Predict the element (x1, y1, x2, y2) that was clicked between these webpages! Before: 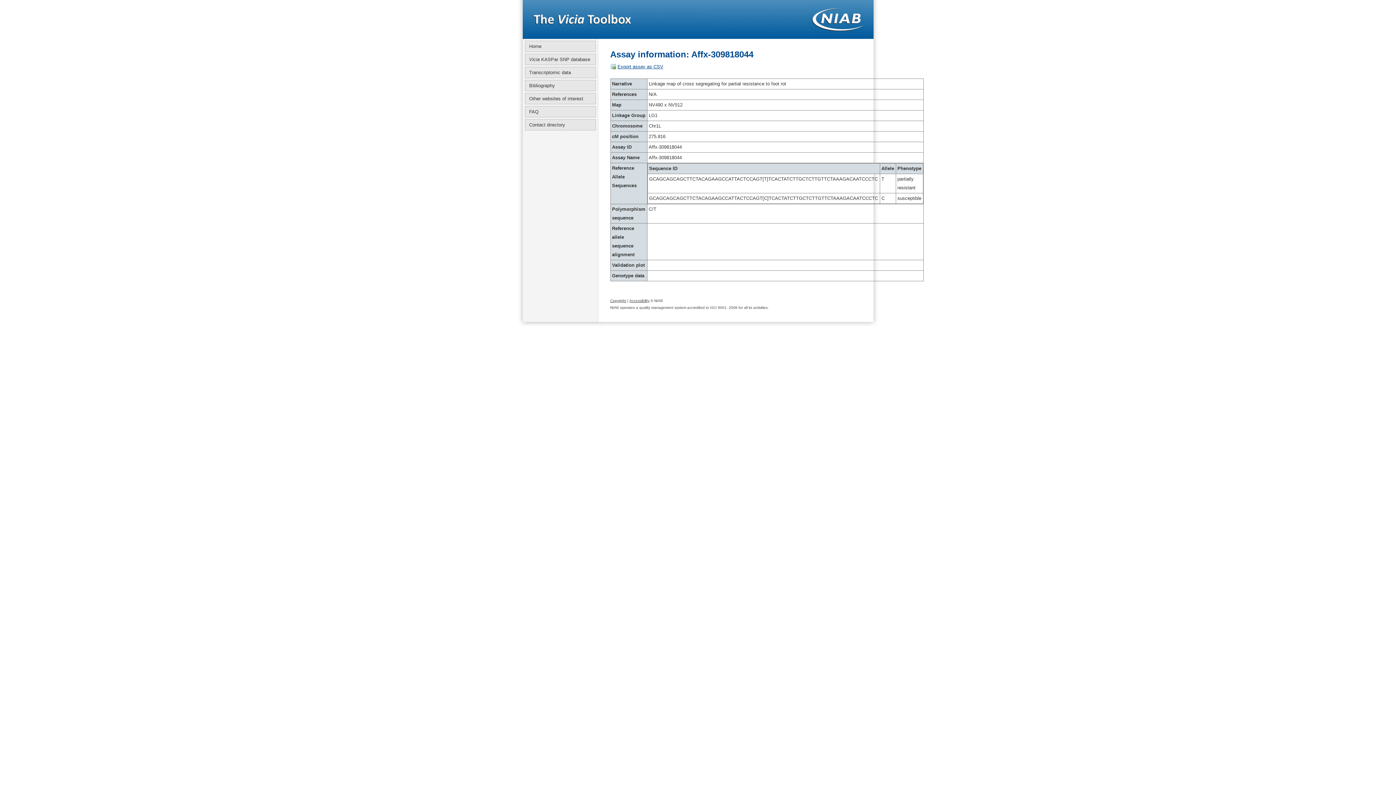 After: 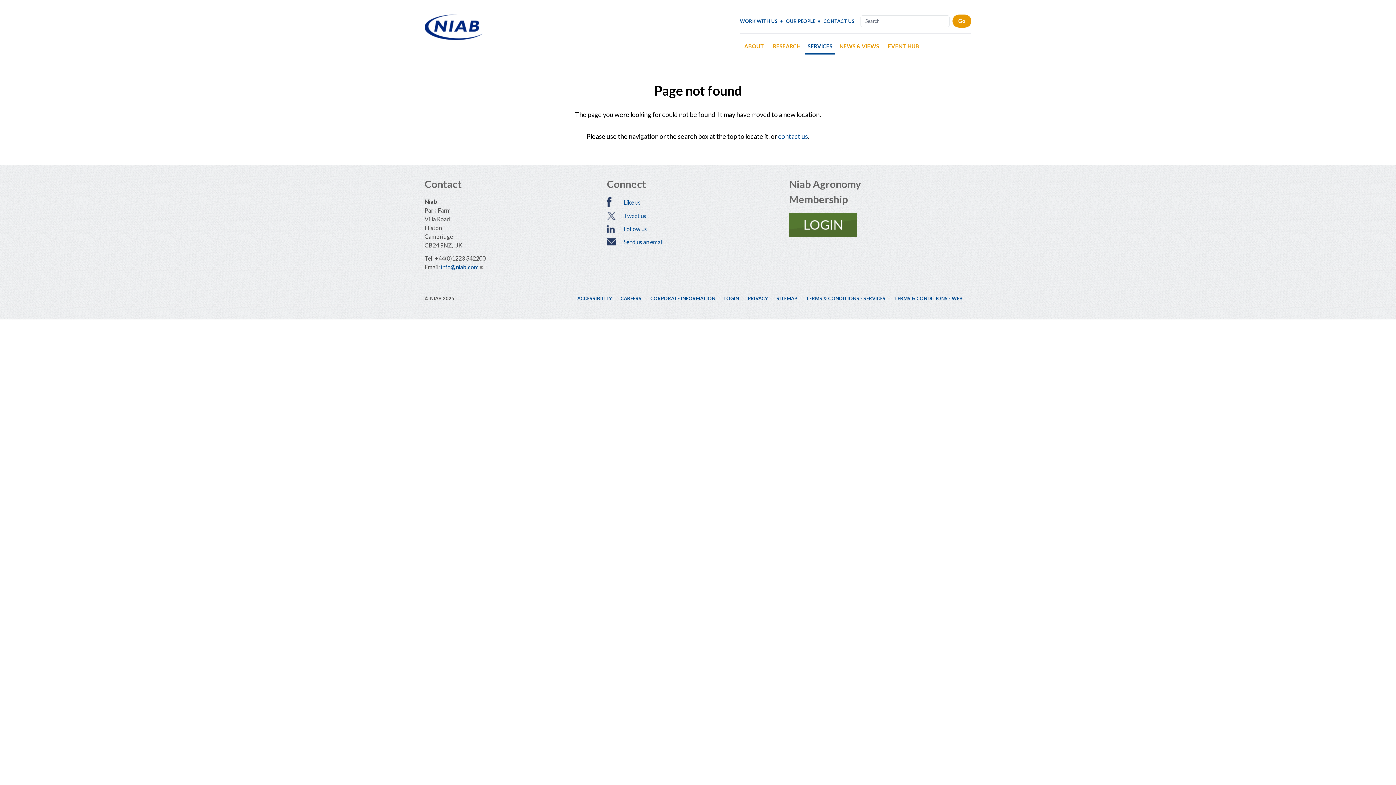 Action: bbox: (610, 298, 626, 302) label: Copyright